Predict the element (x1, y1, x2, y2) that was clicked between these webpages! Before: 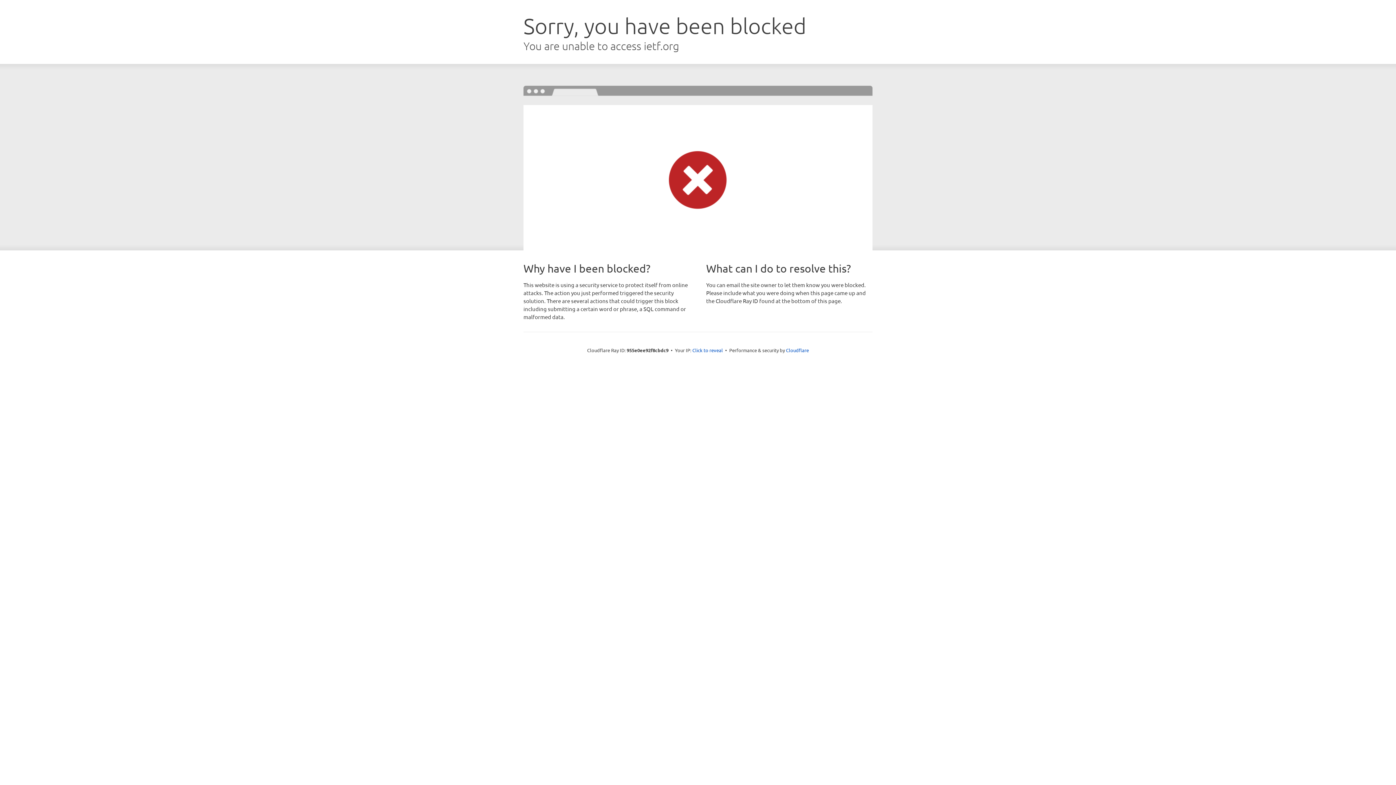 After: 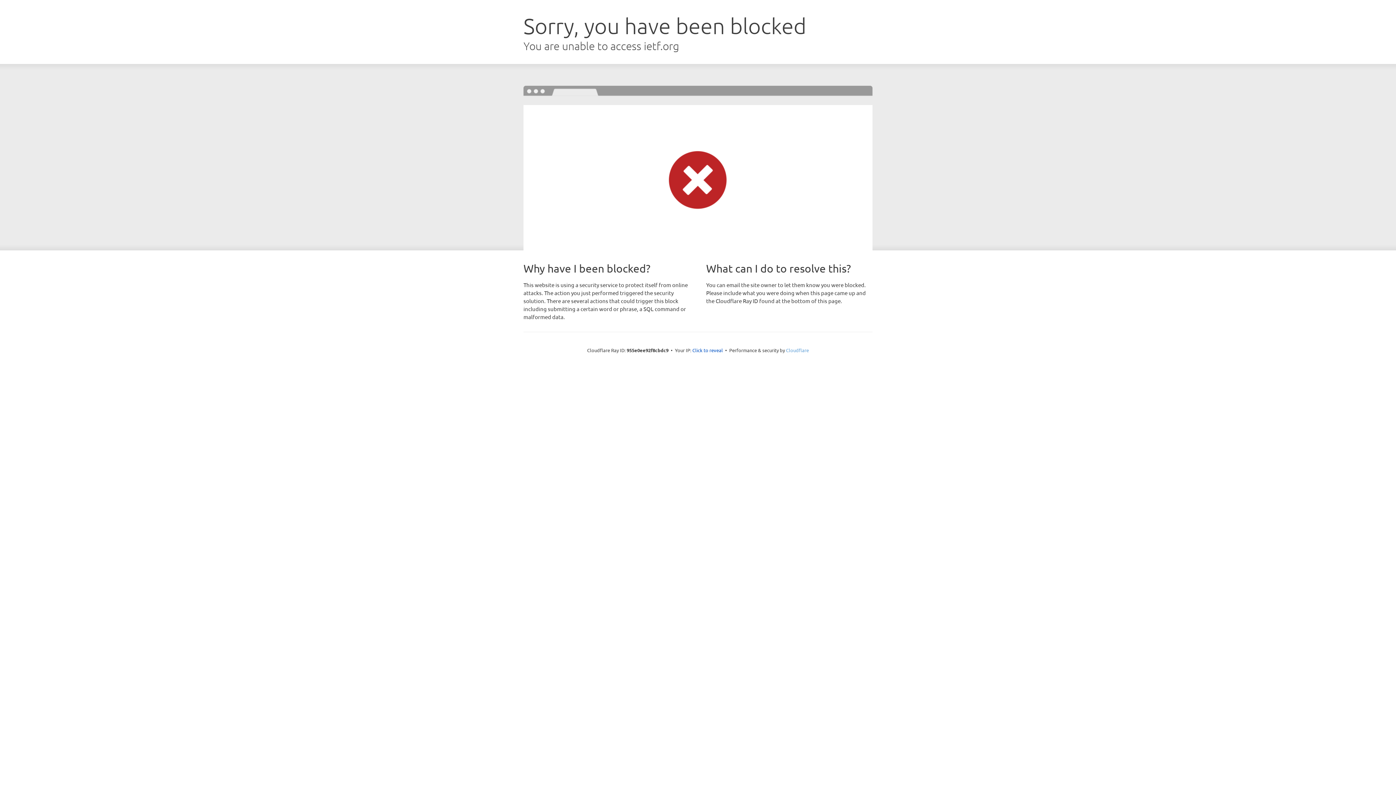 Action: label: Cloudflare bbox: (786, 347, 809, 353)